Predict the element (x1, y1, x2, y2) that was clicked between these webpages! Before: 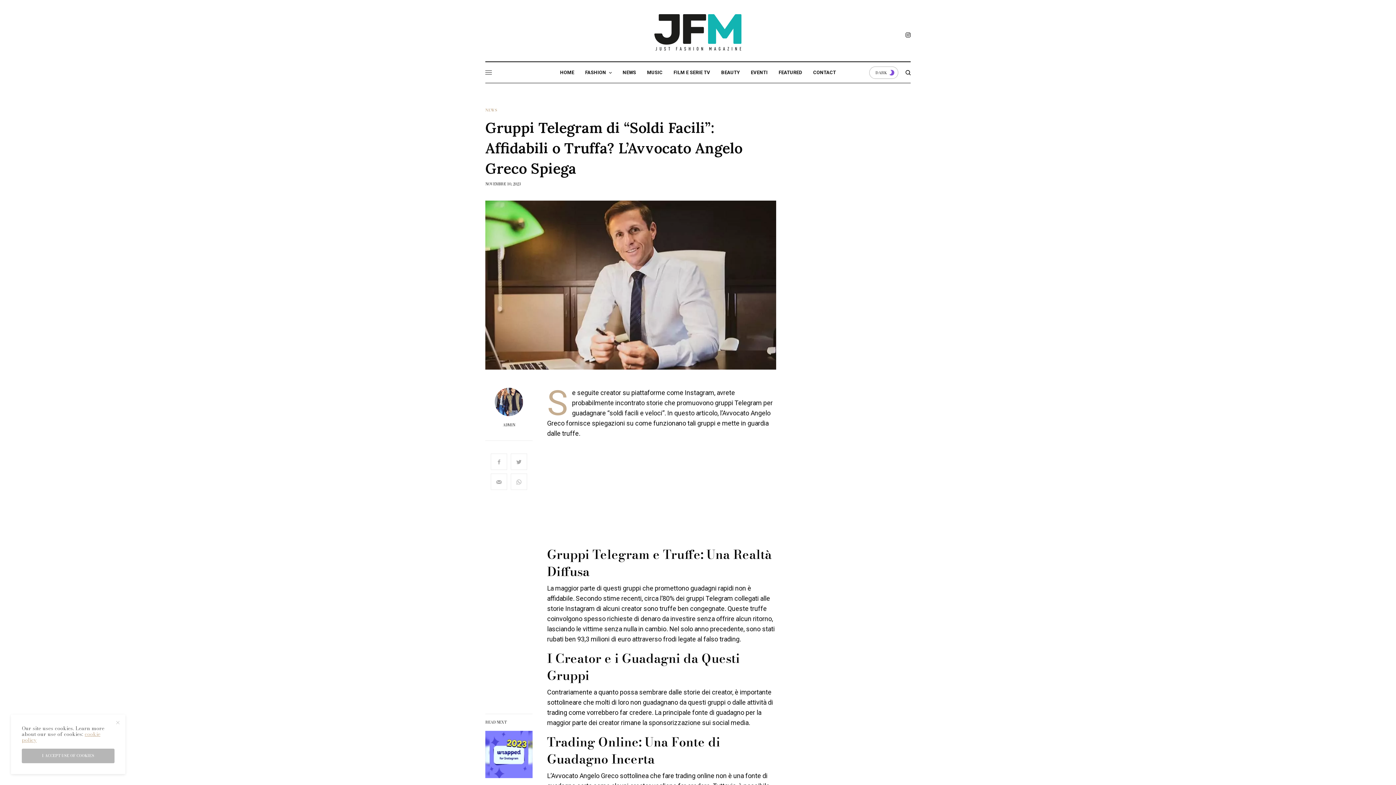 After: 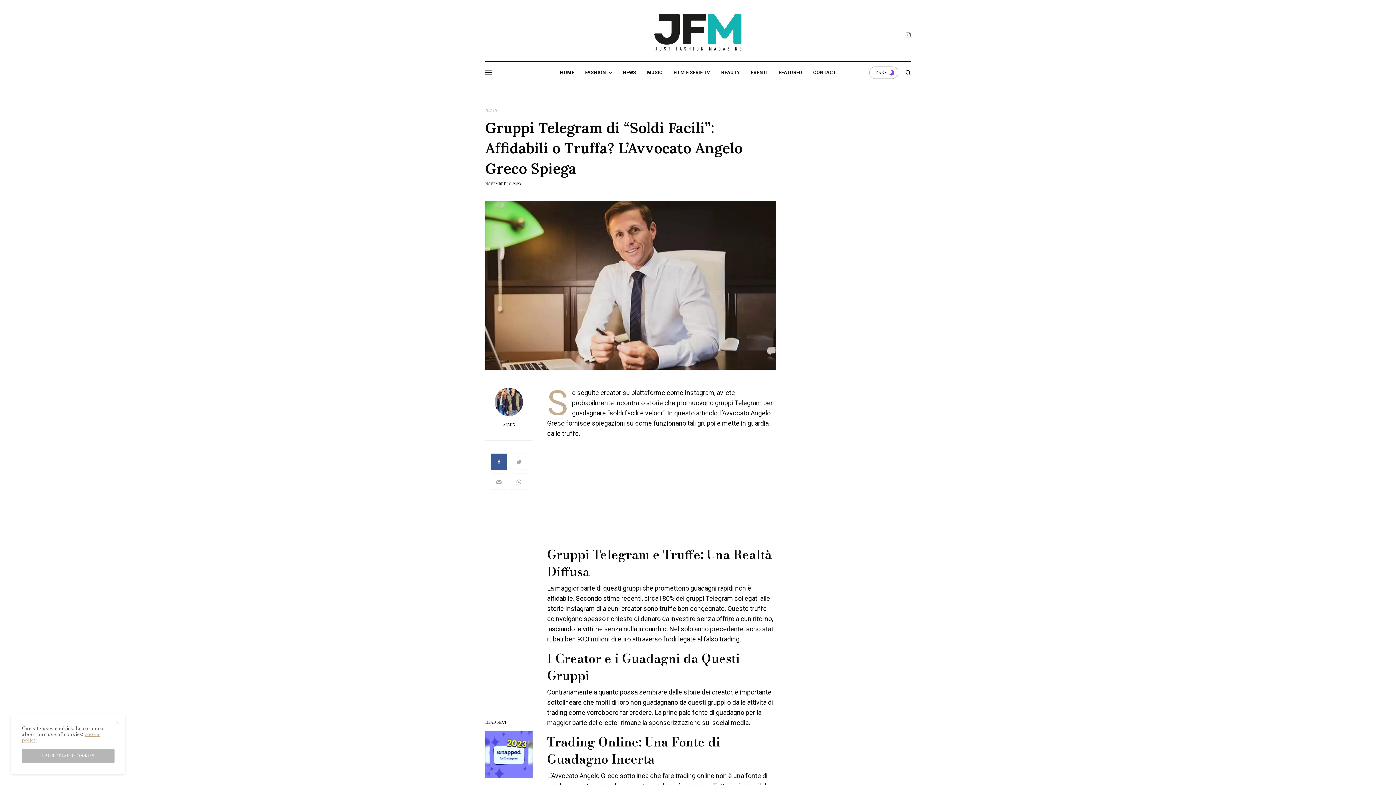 Action: bbox: (490, 453, 507, 470)